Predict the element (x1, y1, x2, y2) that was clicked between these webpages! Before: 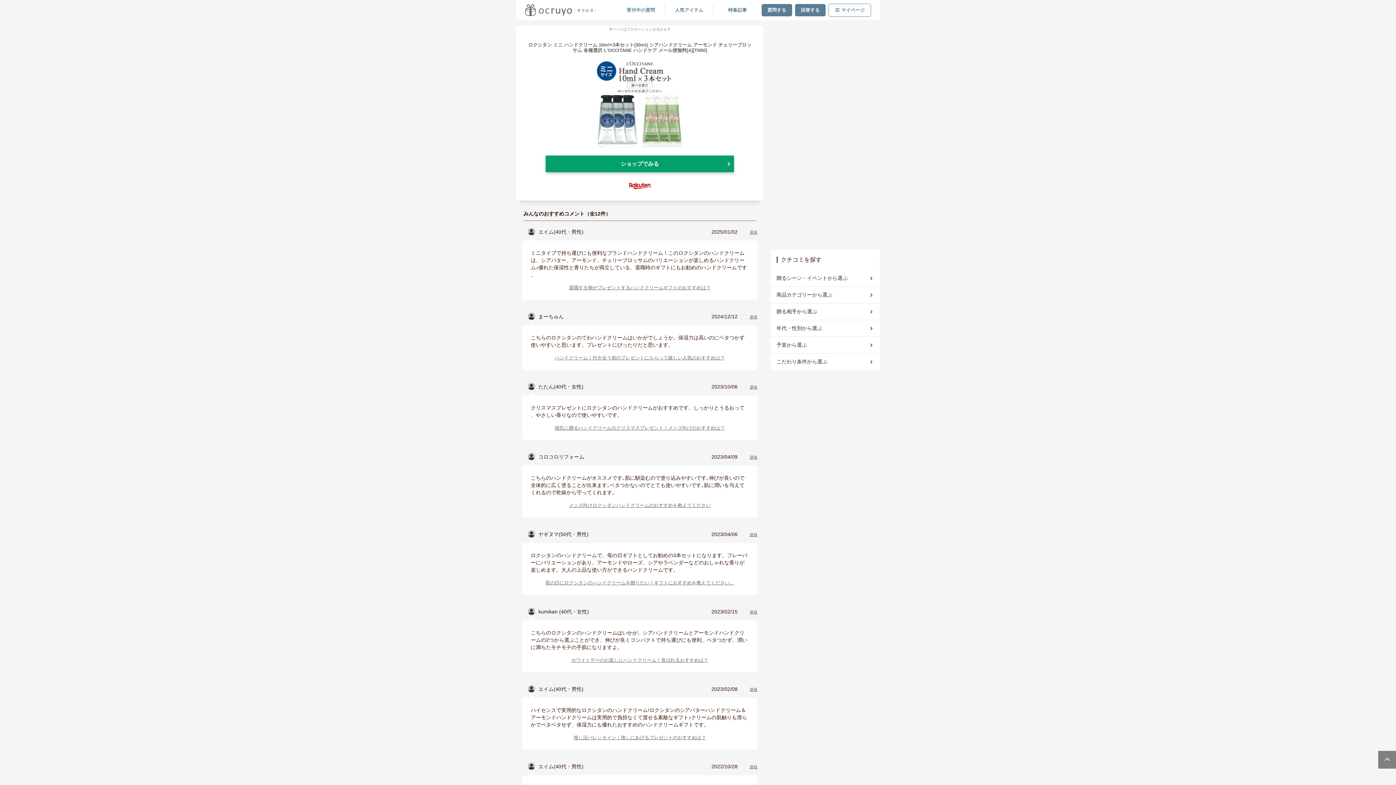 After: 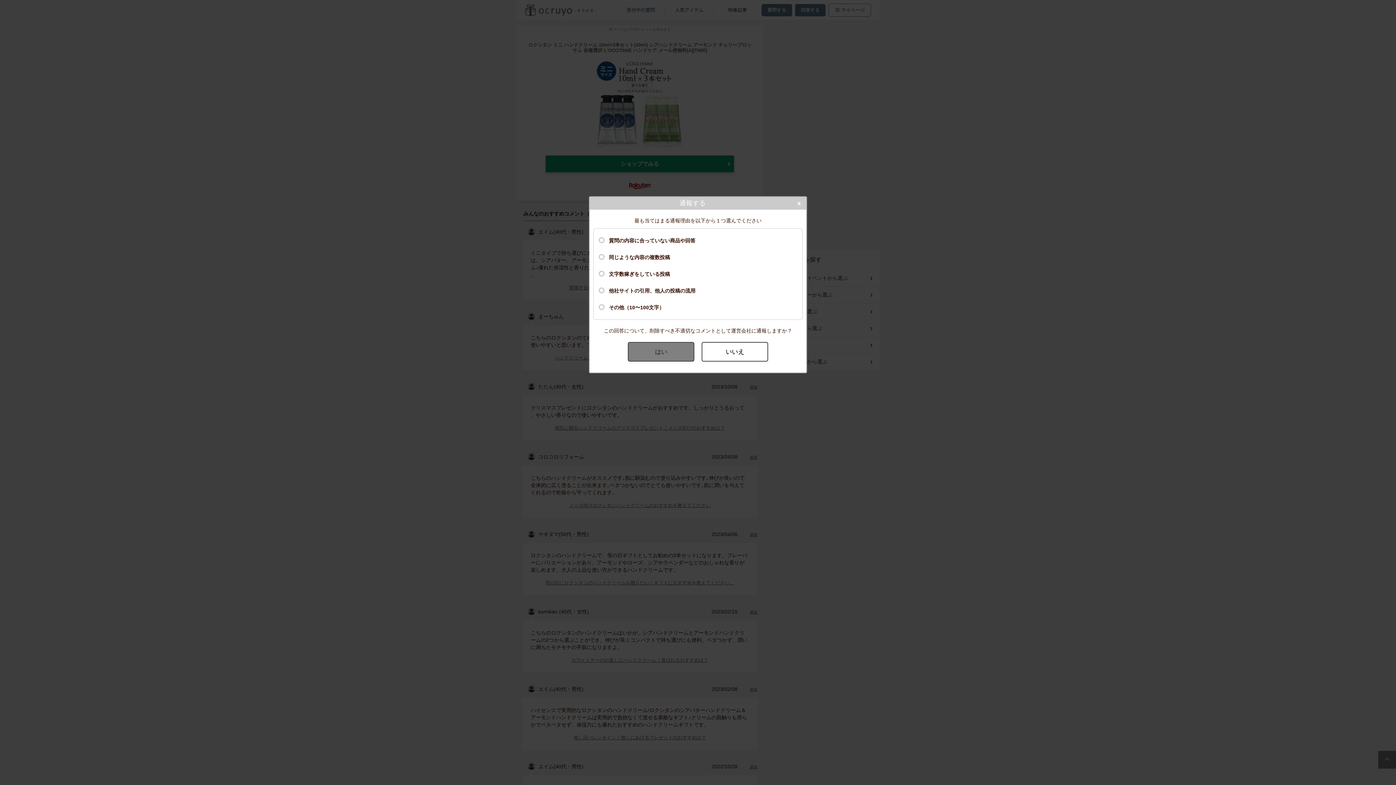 Action: bbox: (749, 610, 757, 614) label: 通報